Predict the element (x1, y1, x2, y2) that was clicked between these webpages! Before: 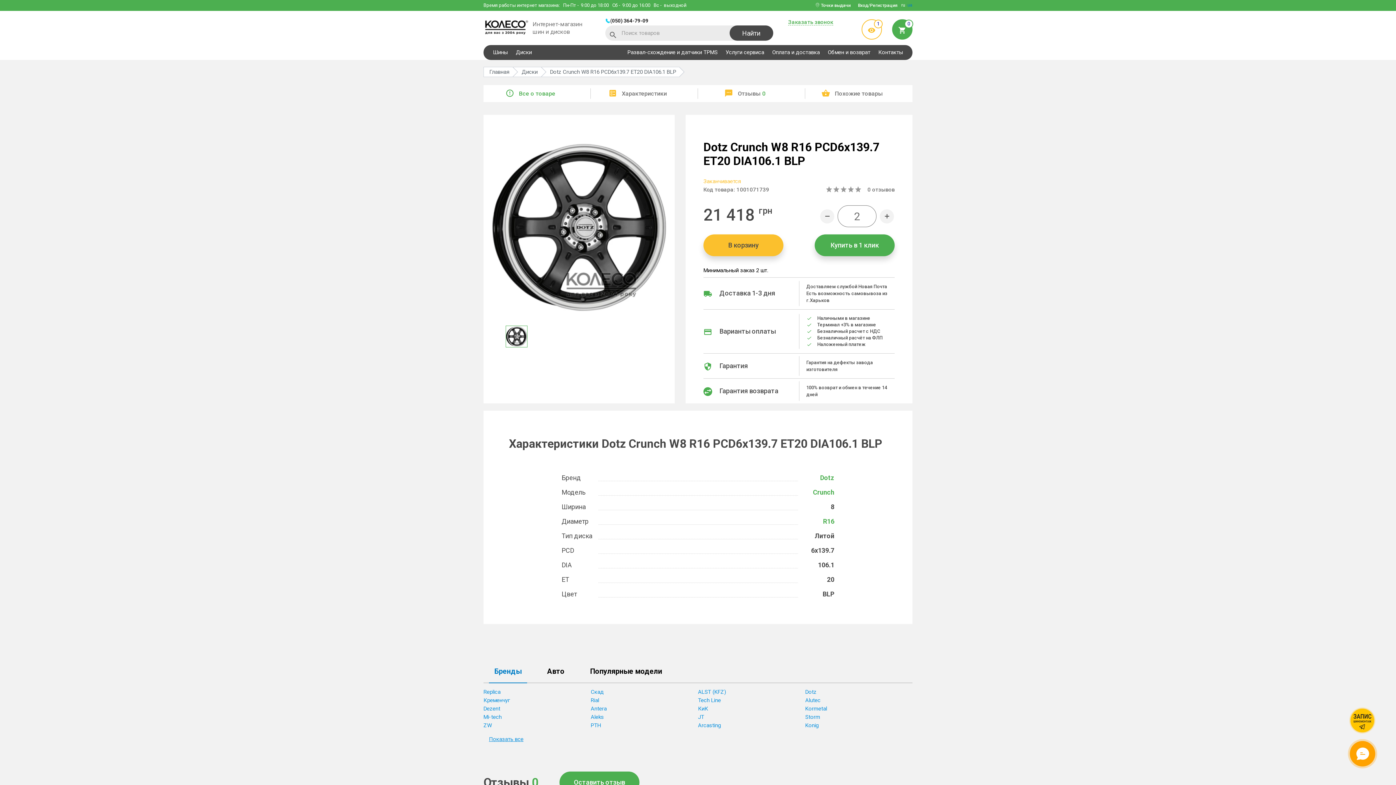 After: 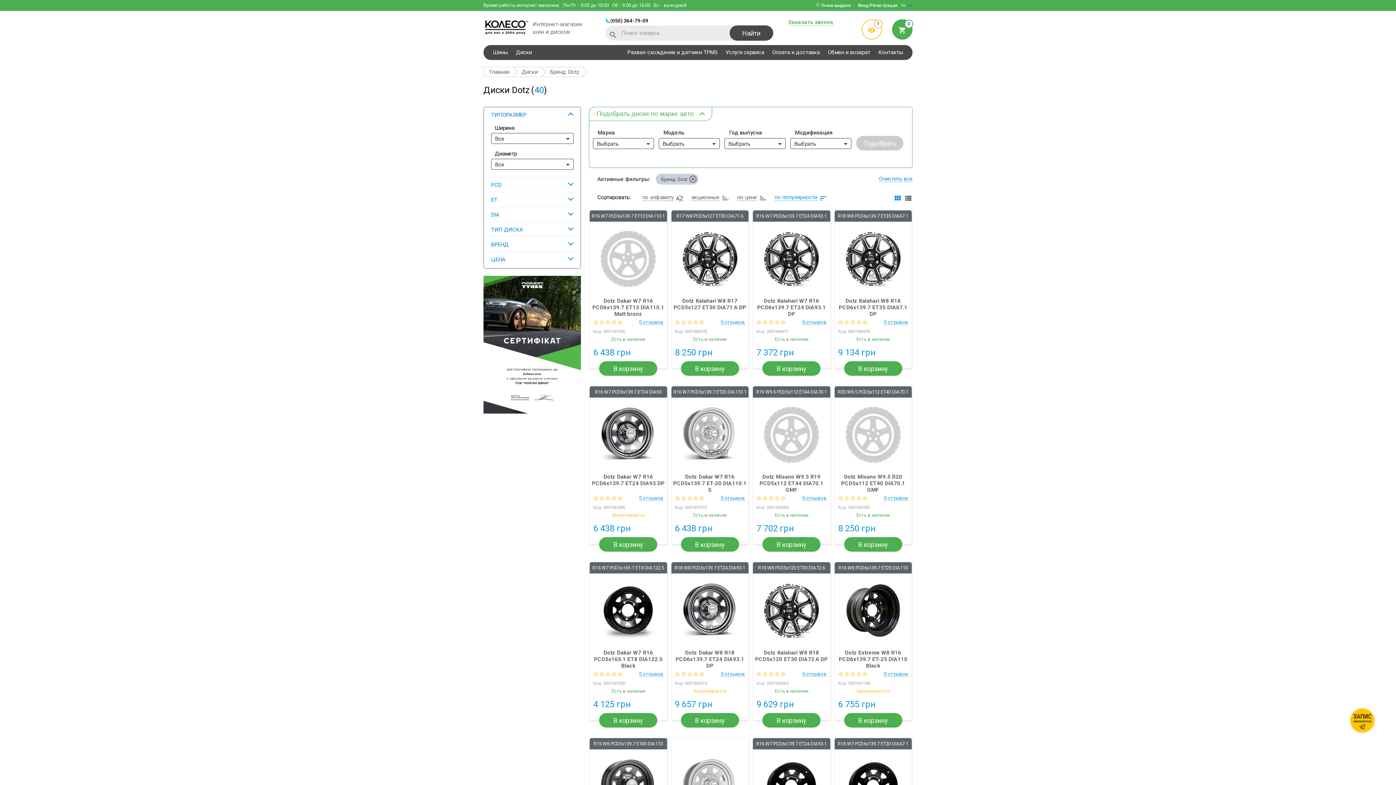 Action: label: Dotz bbox: (820, 474, 834, 481)